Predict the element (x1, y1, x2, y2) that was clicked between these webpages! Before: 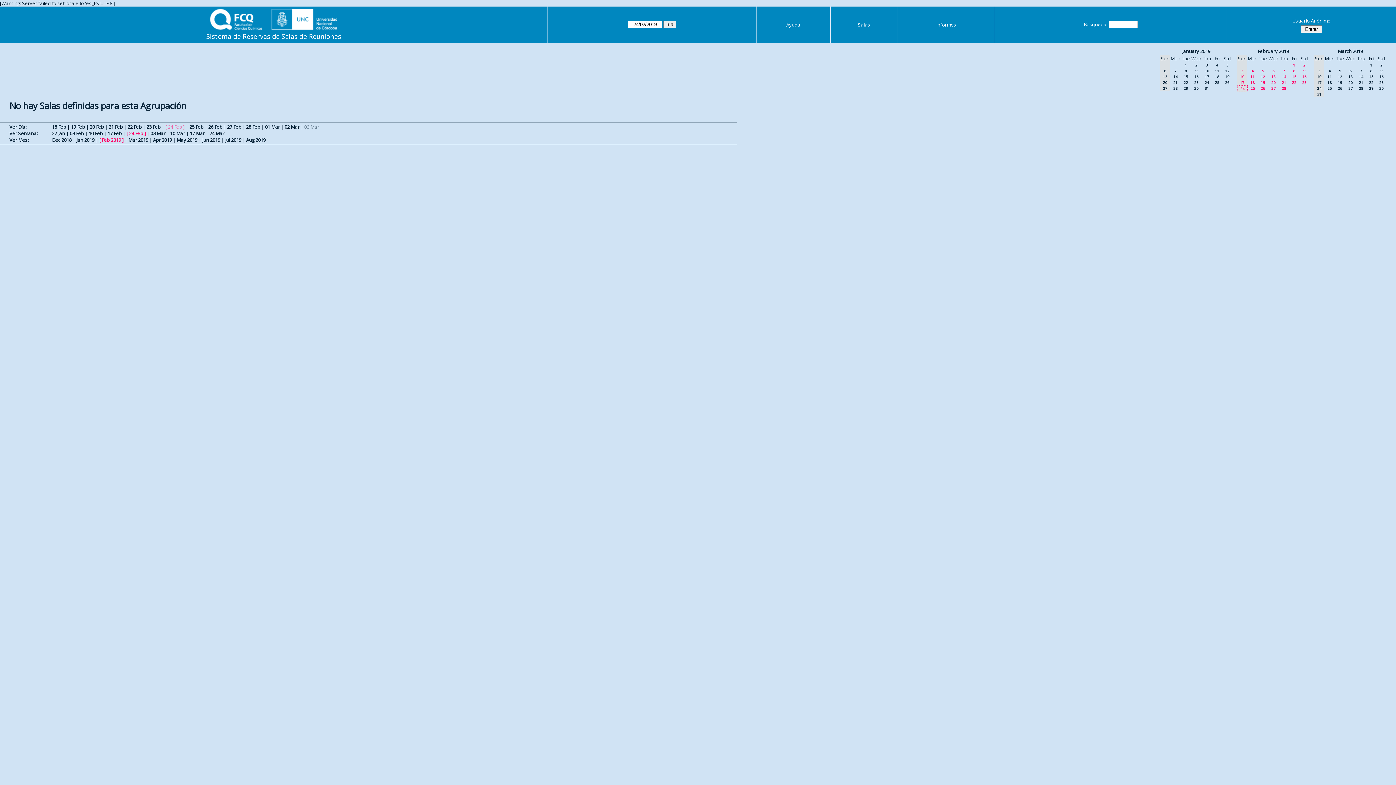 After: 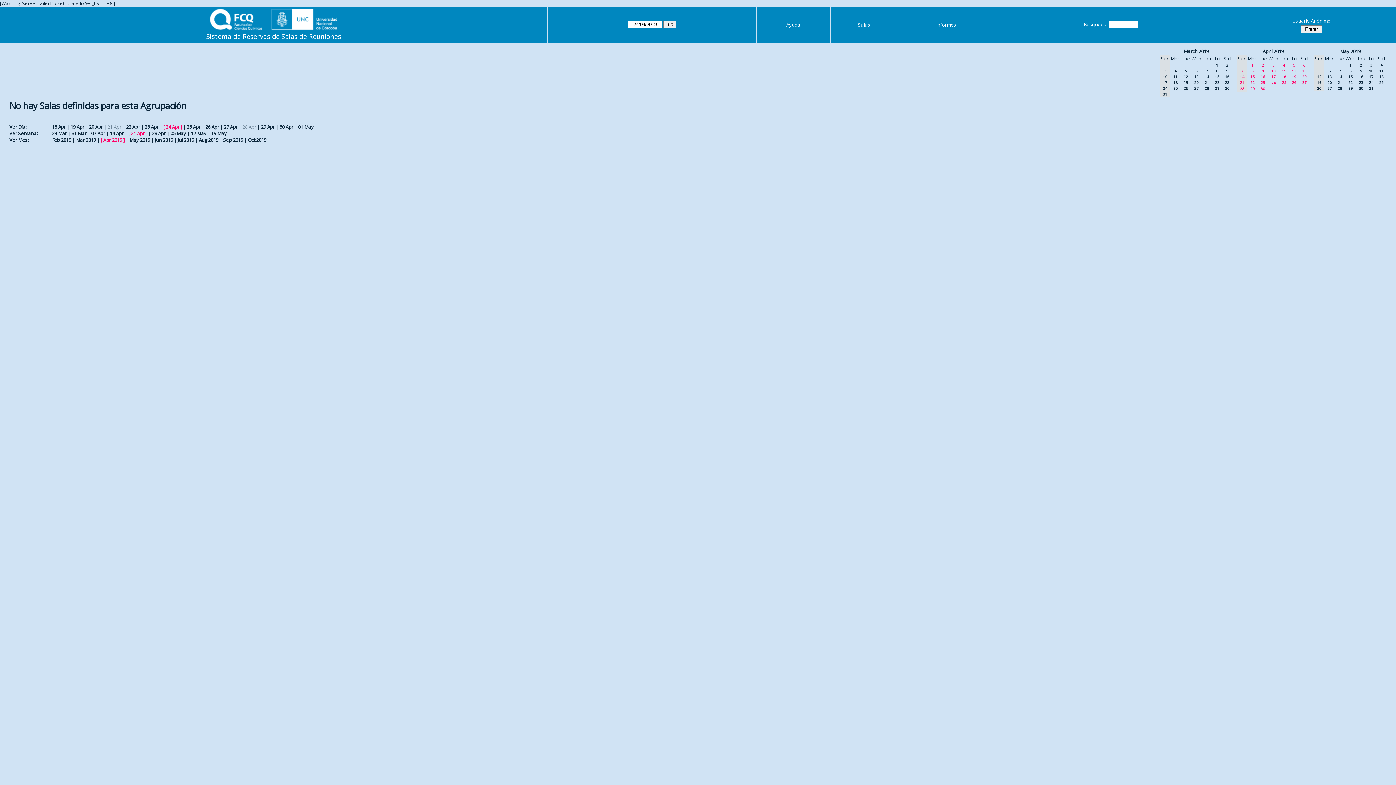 Action: bbox: (153, 136, 172, 143) label: Apr 2019